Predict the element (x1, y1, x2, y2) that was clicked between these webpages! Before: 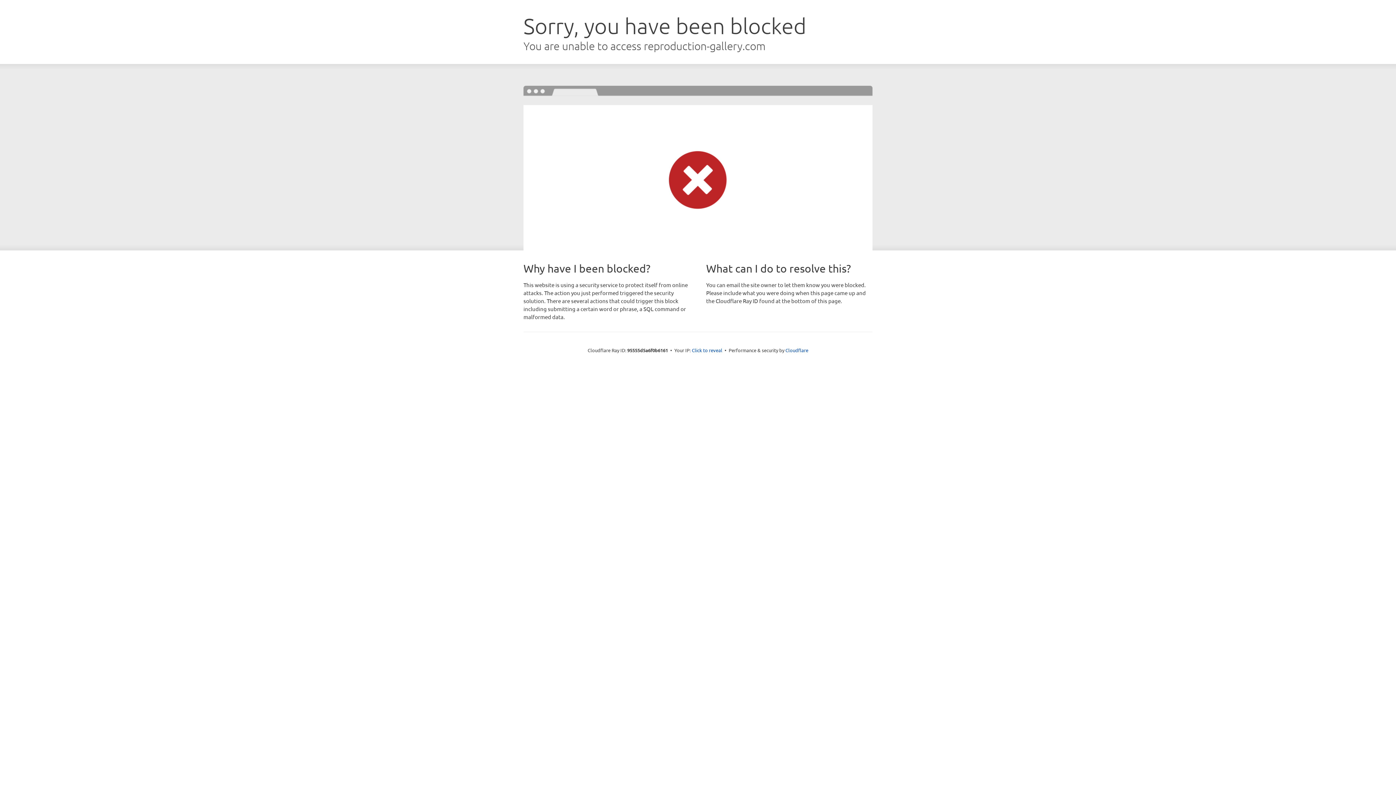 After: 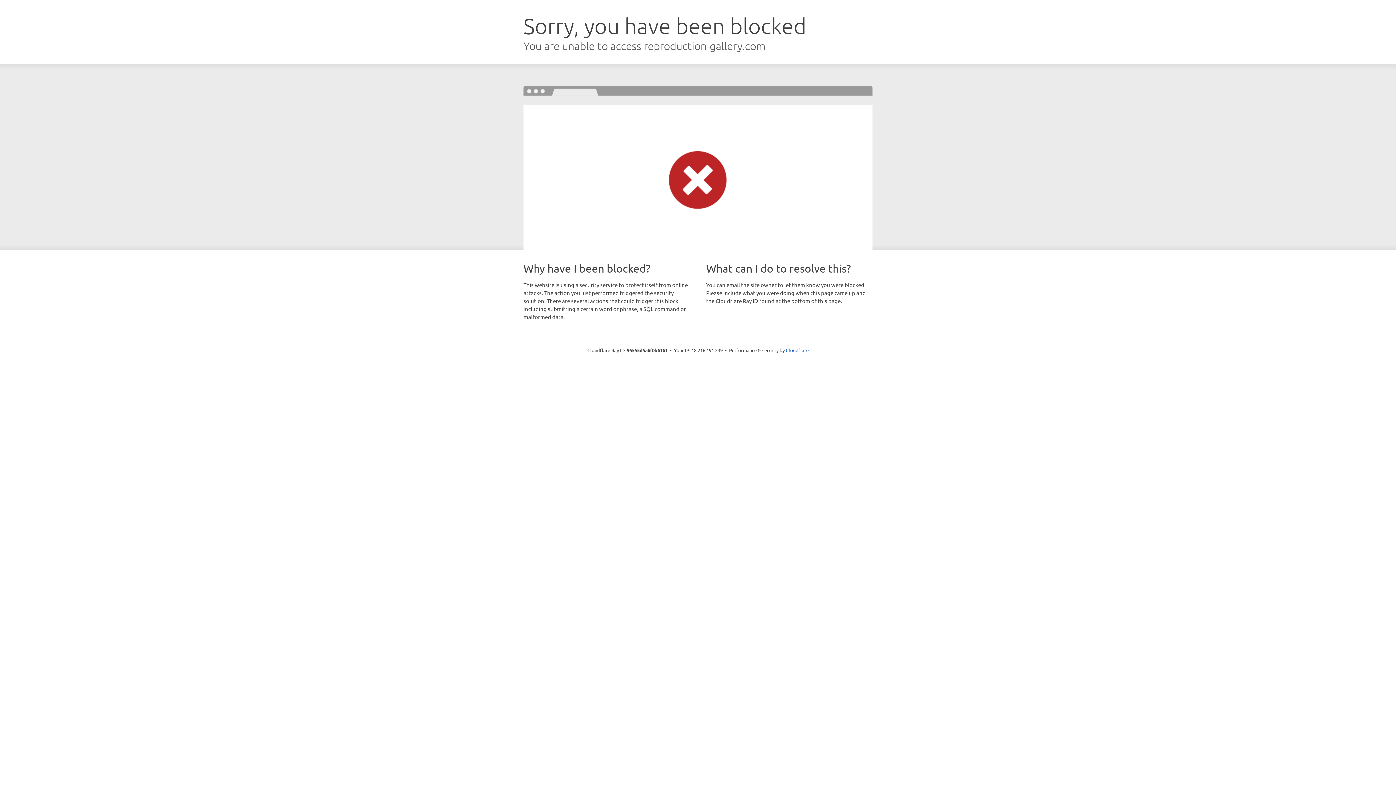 Action: bbox: (692, 346, 722, 353) label: Click to reveal